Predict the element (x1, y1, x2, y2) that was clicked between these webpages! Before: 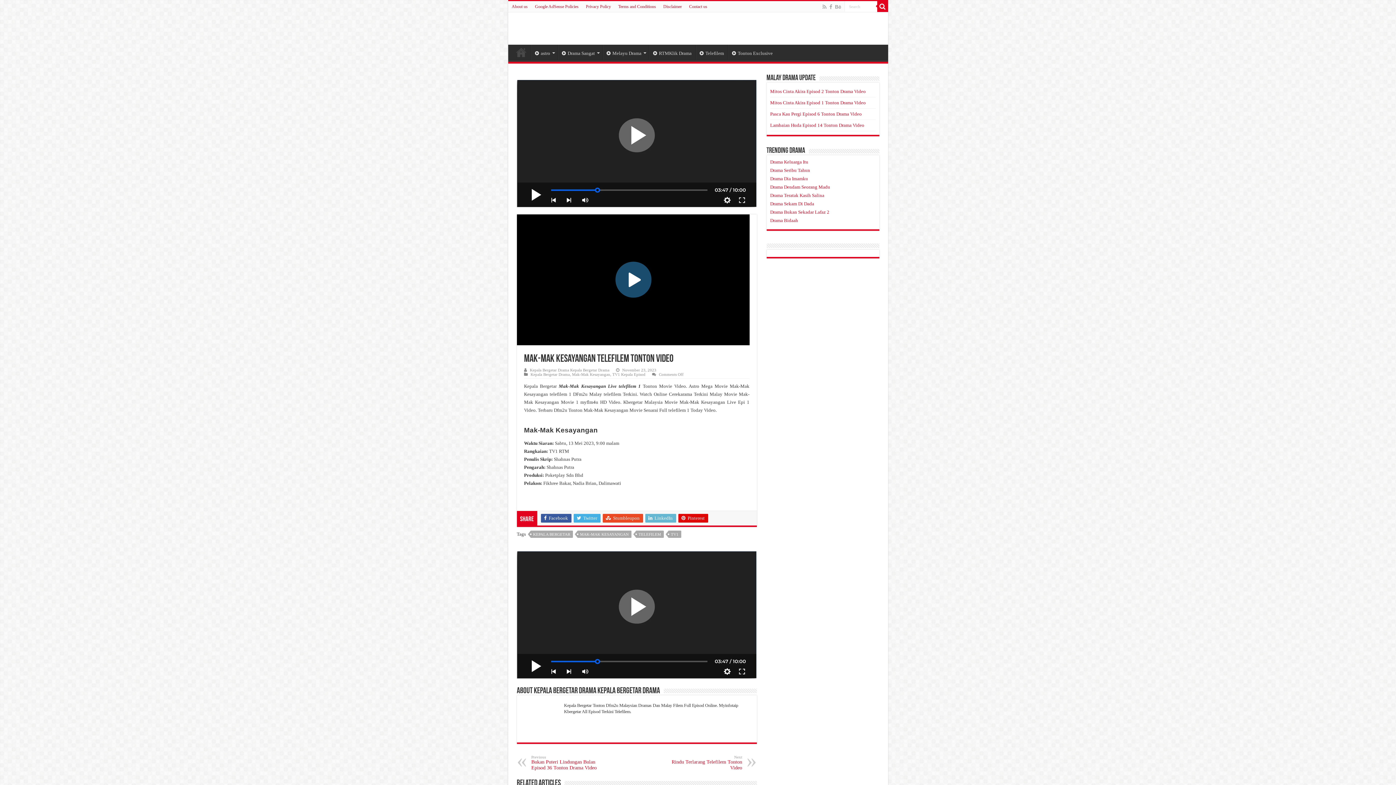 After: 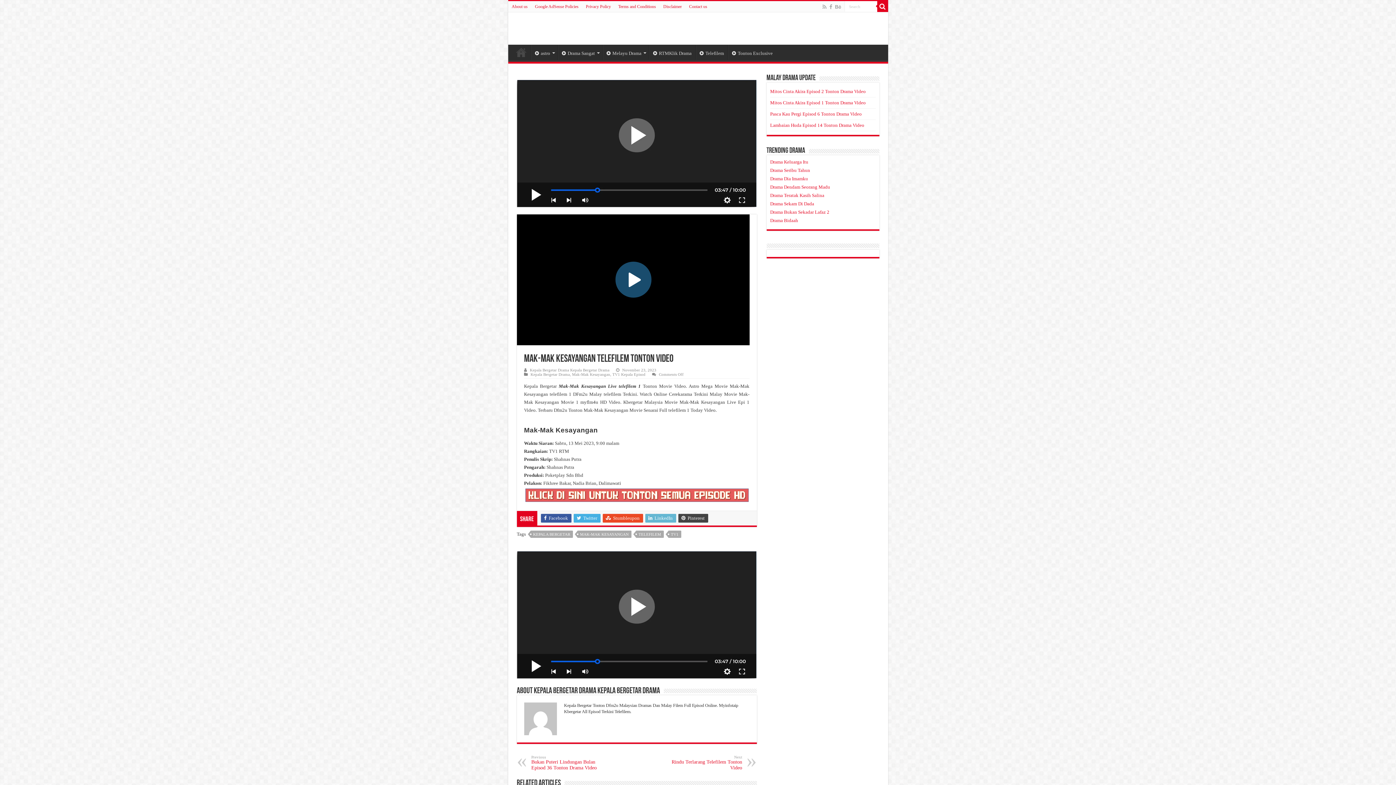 Action: bbox: (678, 514, 708, 522) label:  Pinterest